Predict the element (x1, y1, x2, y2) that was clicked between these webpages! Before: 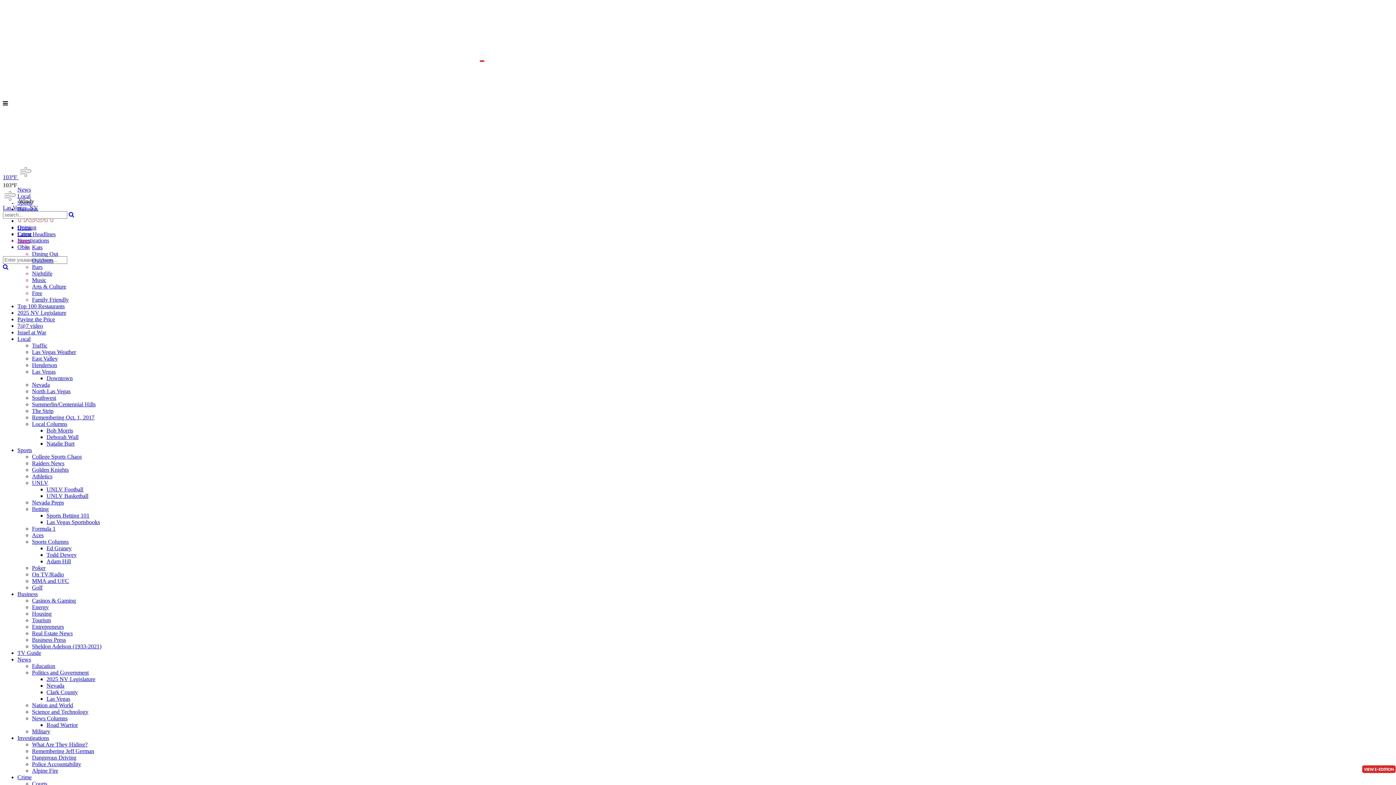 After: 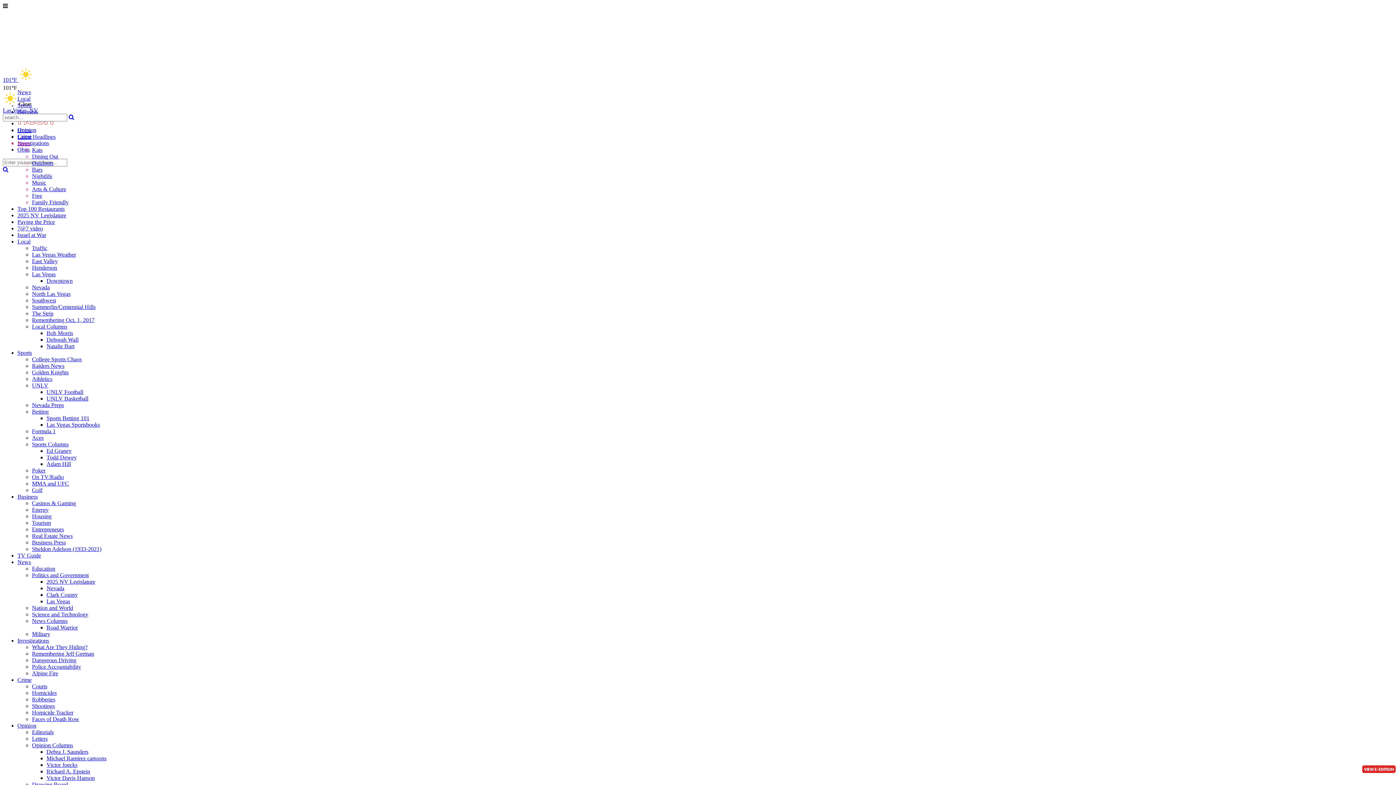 Action: bbox: (32, 754, 76, 761) label: Dangerous Driving